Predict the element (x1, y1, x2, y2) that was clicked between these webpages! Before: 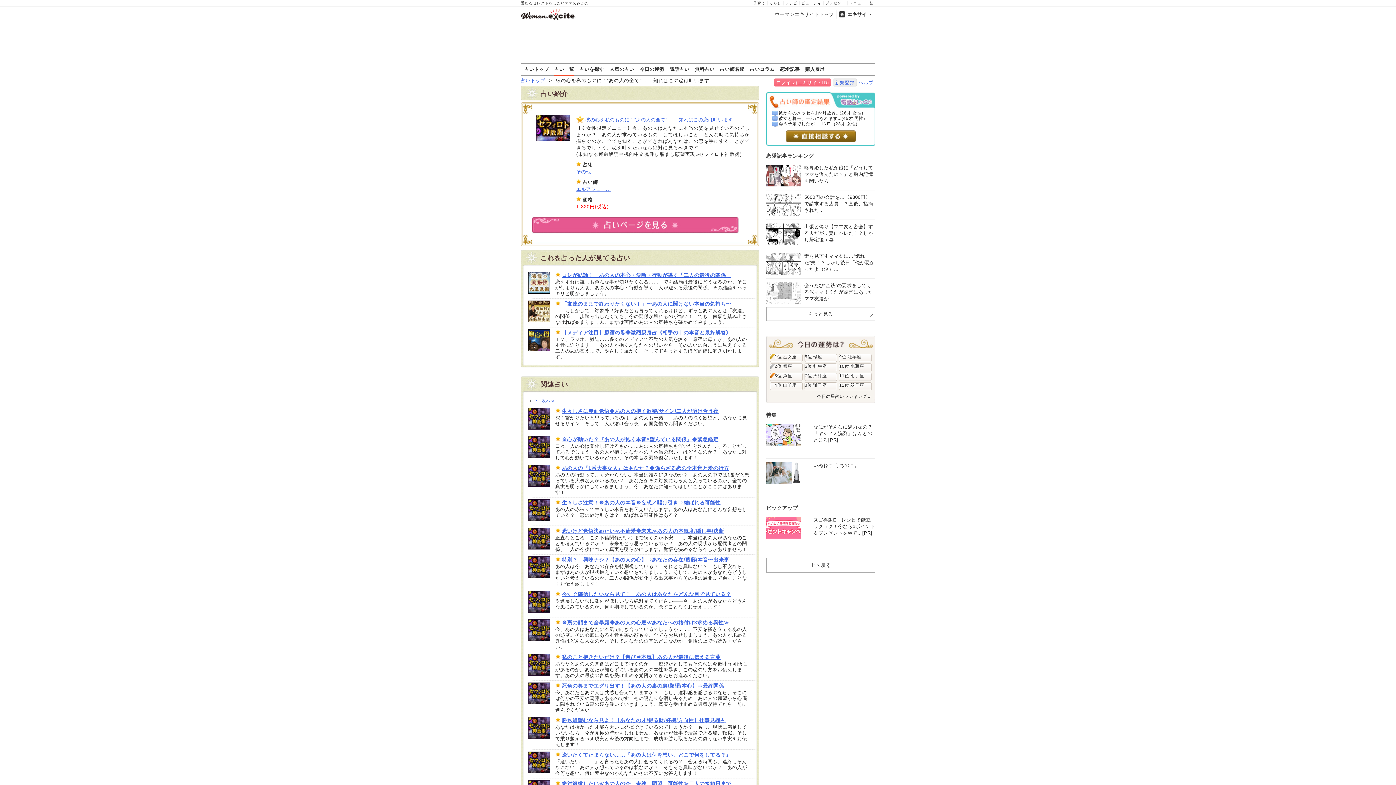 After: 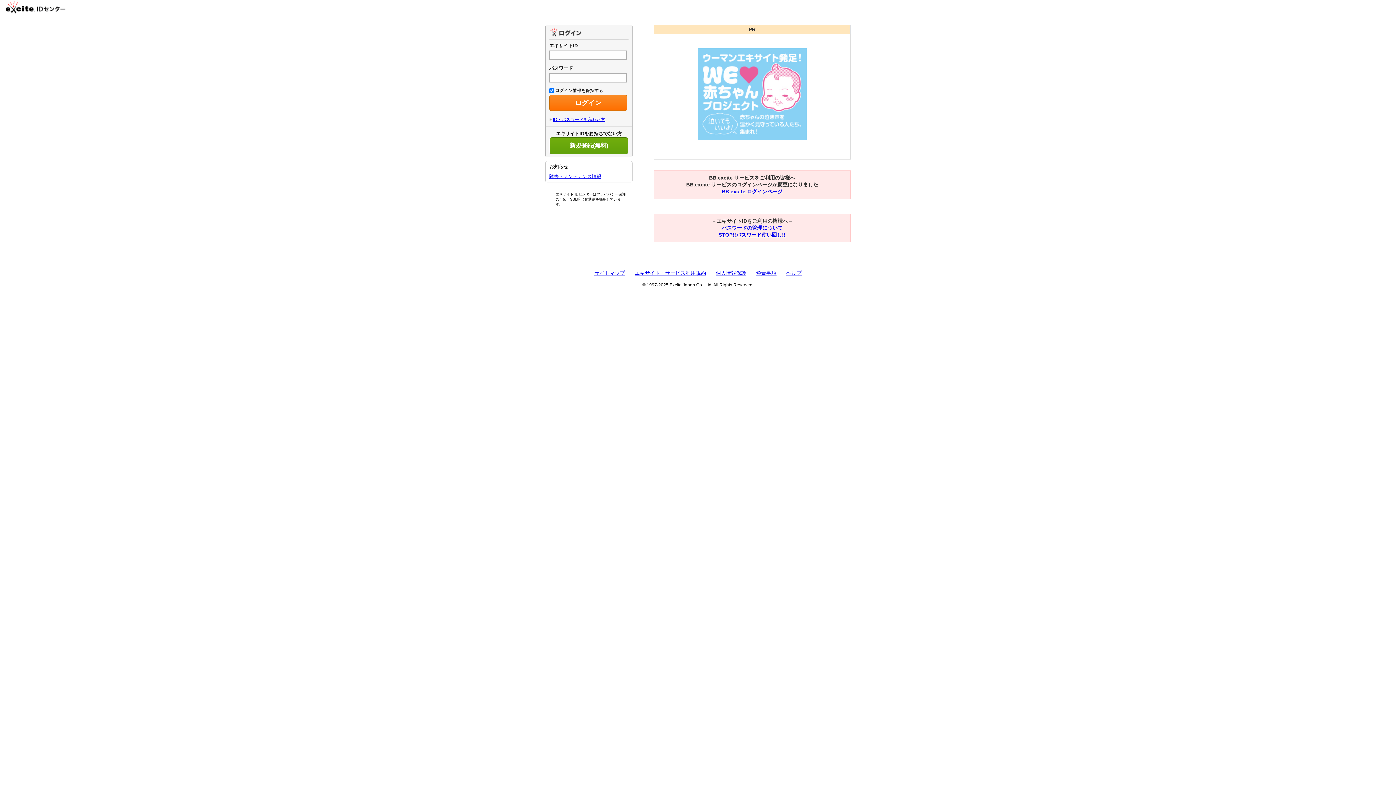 Action: bbox: (774, 78, 831, 86) label: ログイン(エキサイトID)